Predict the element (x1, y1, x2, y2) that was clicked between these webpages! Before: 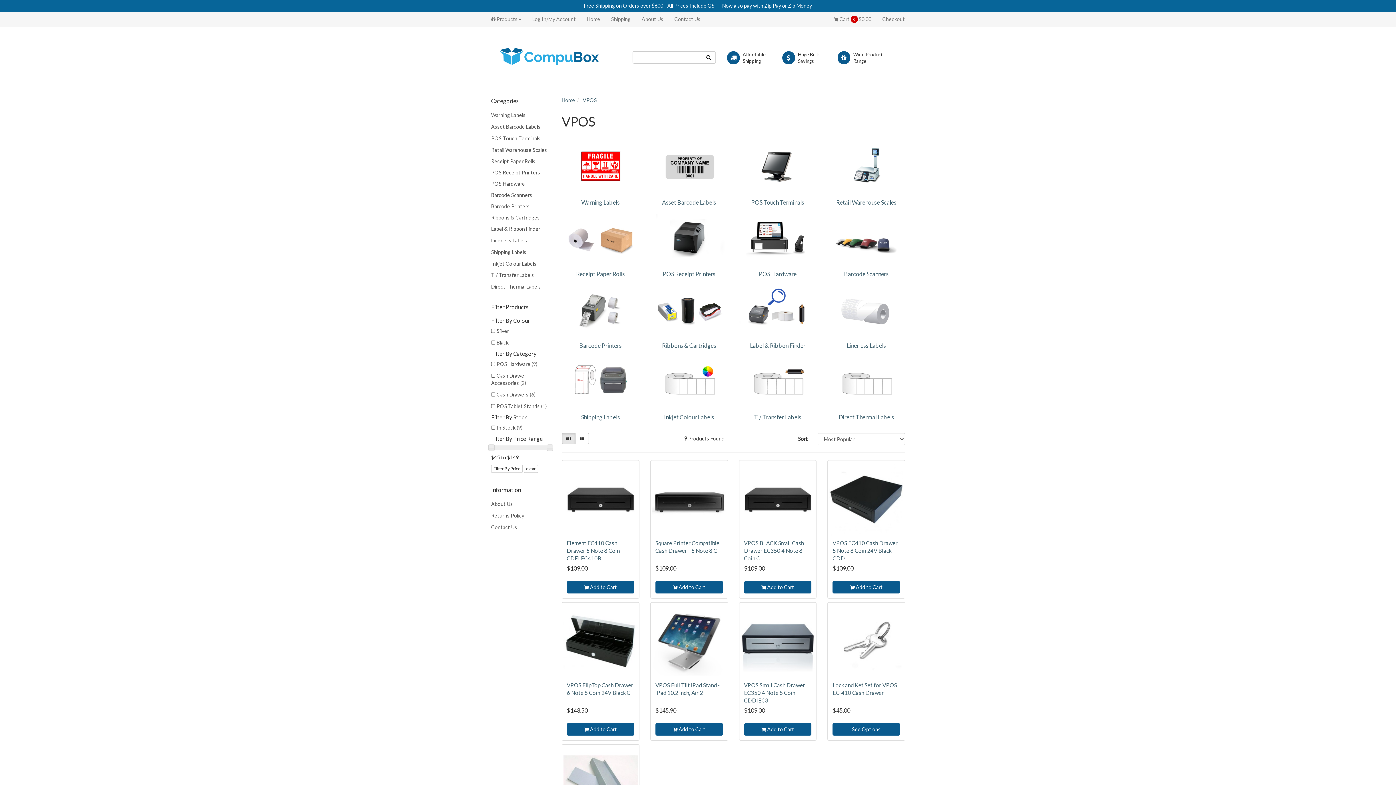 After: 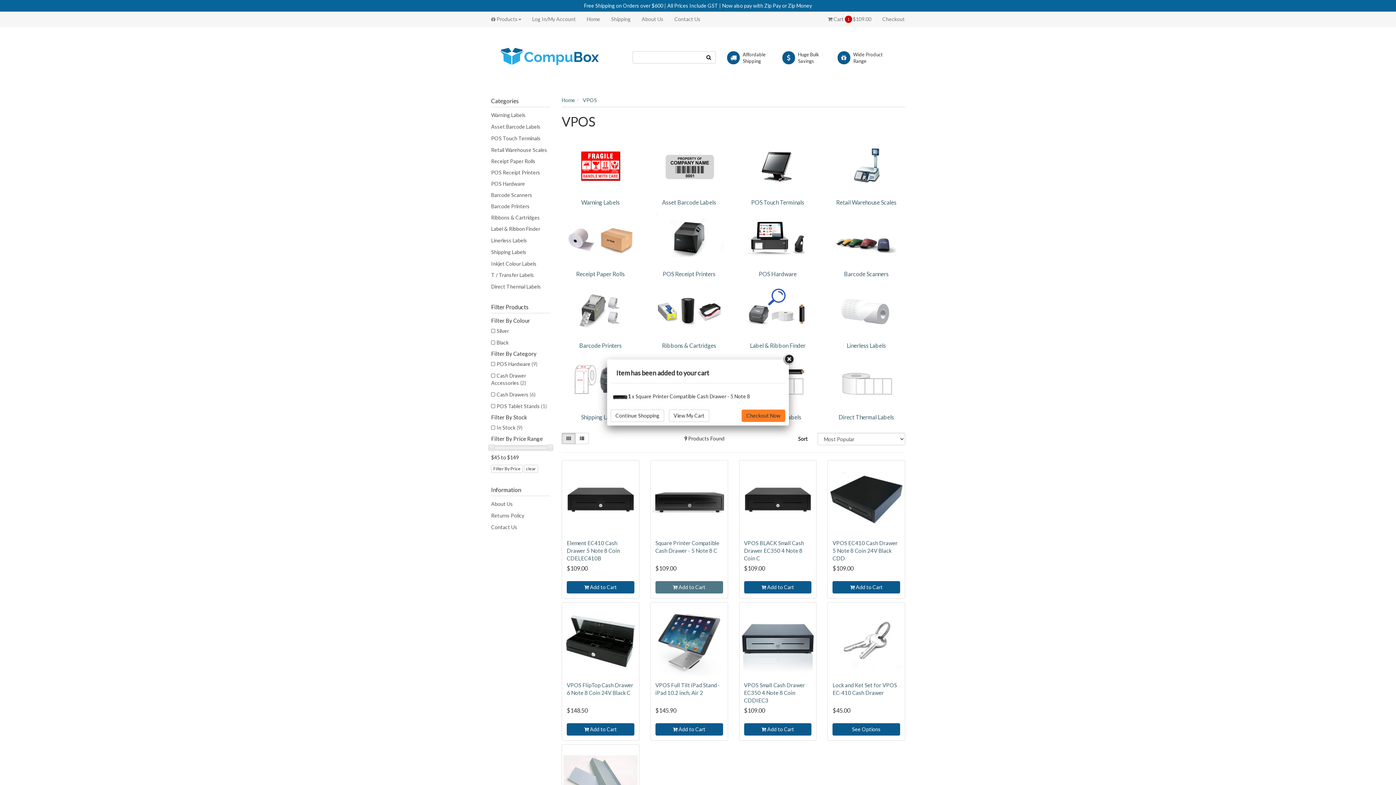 Action: bbox: (655, 581, 723, 593) label:  Add to Cart